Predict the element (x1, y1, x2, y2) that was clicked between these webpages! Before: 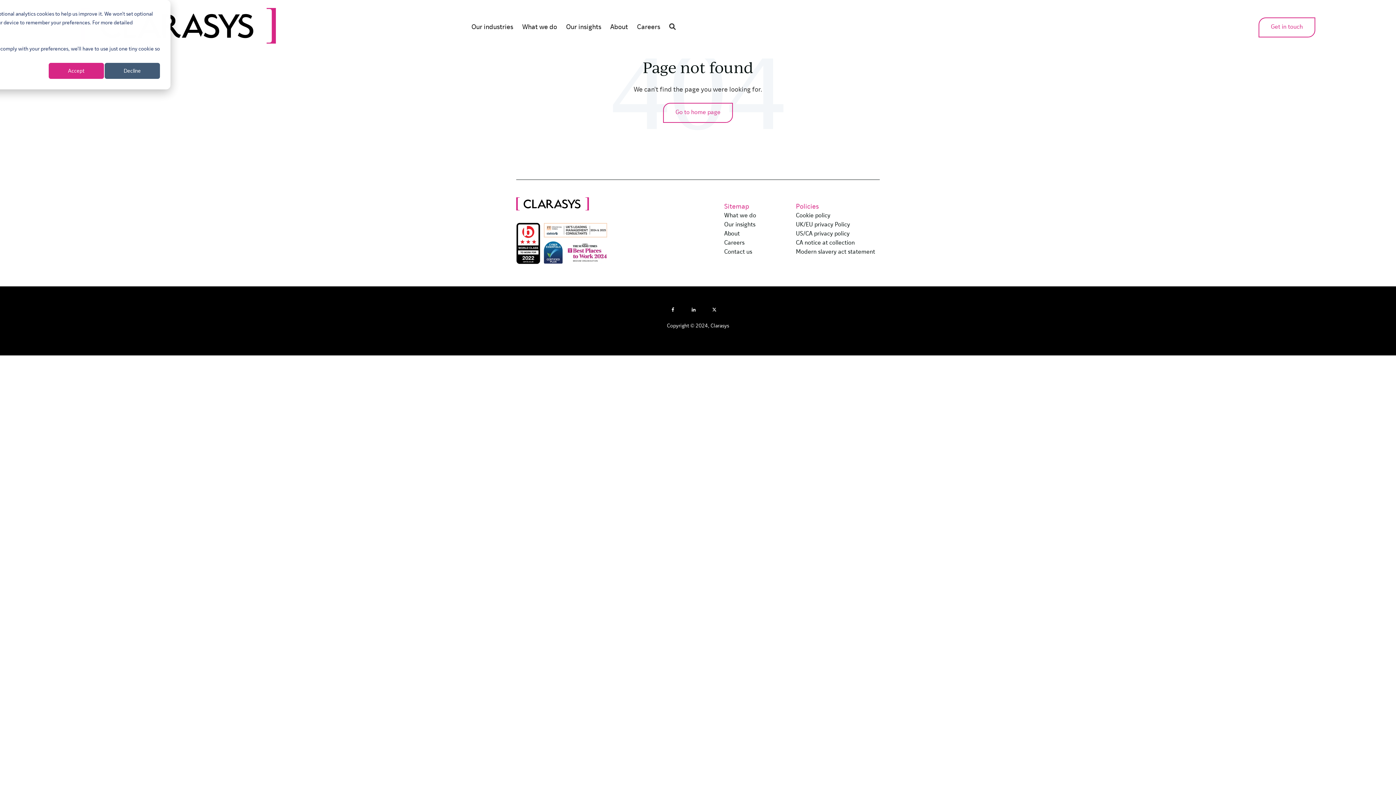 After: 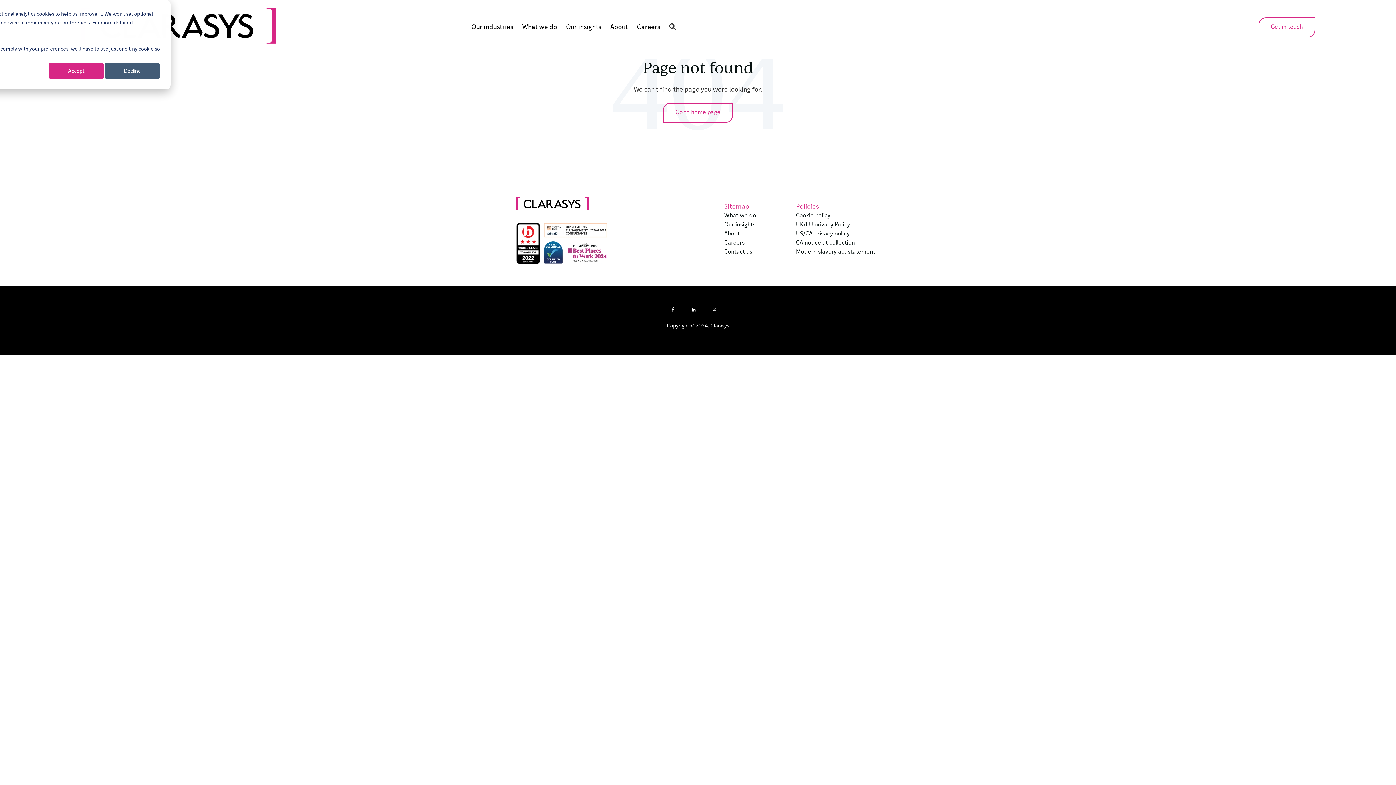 Action: bbox: (610, 22, 628, 31) label: About